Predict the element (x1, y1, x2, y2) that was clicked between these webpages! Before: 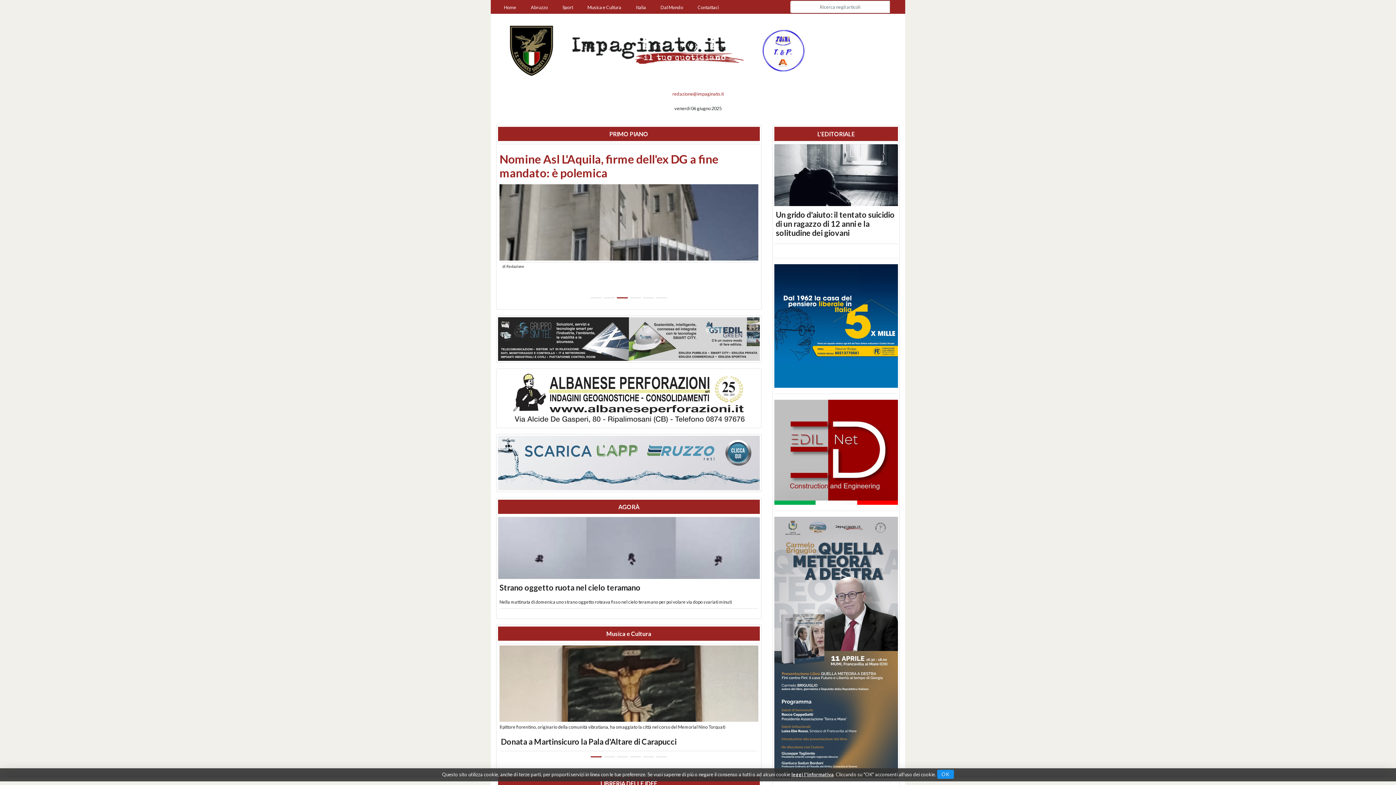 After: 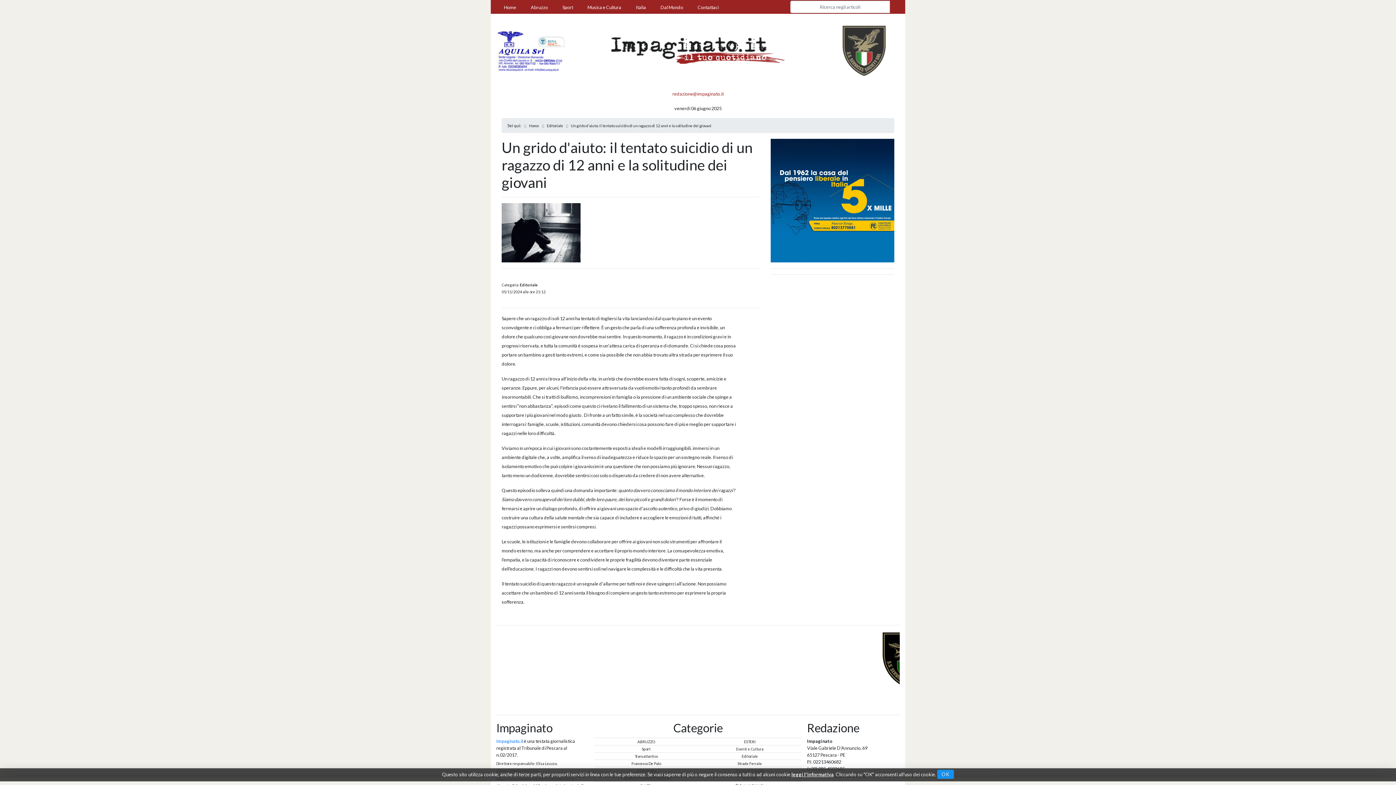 Action: bbox: (774, 144, 898, 206)